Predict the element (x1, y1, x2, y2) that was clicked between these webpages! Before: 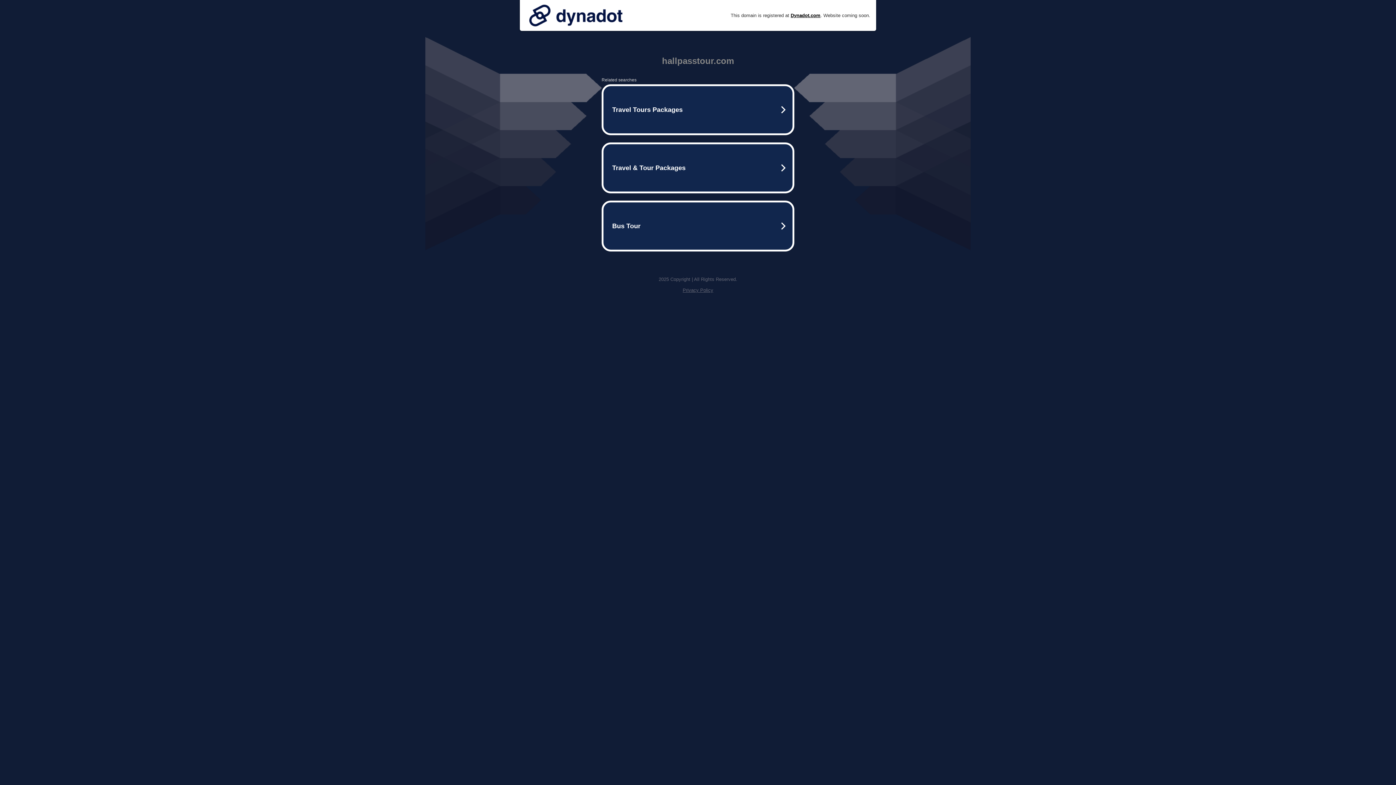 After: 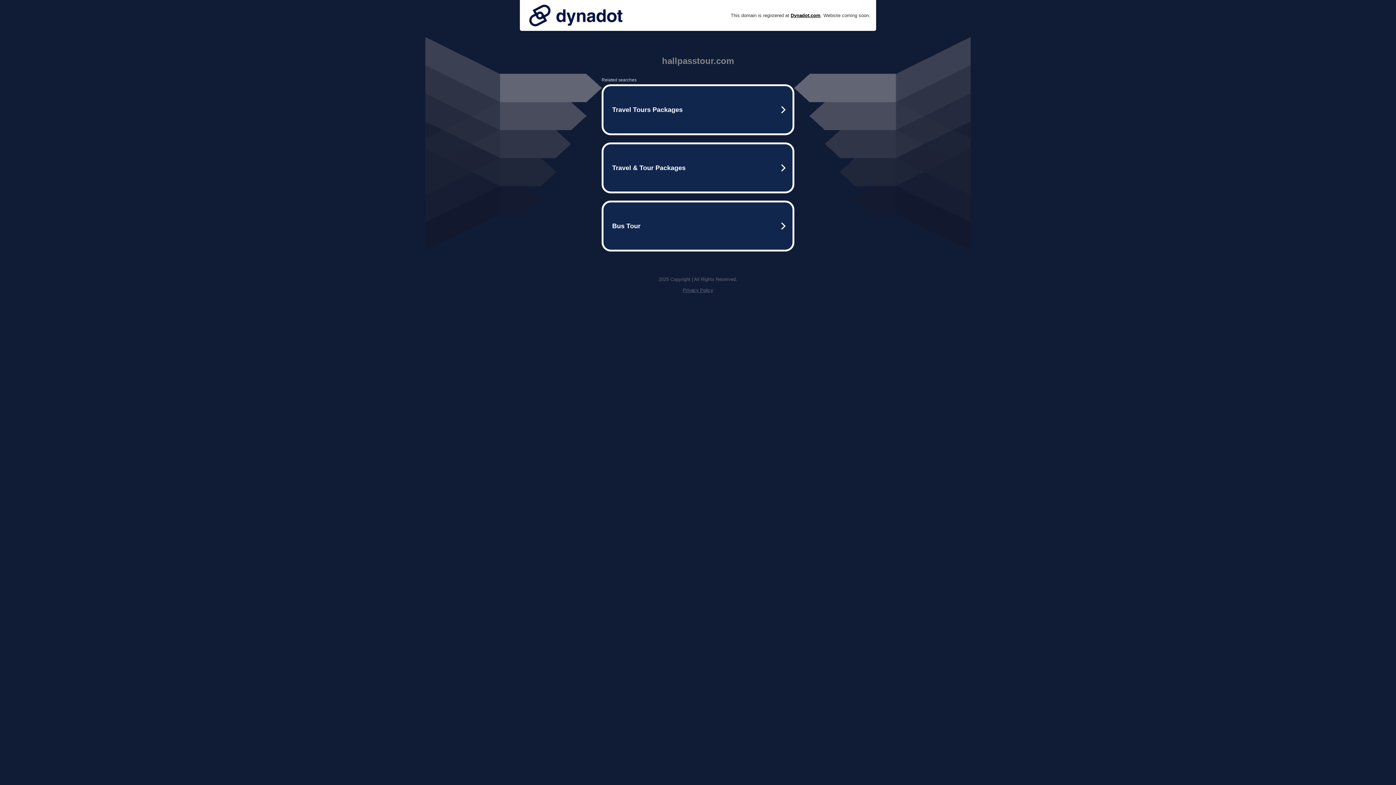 Action: label: Privacy Policy bbox: (682, 287, 713, 293)